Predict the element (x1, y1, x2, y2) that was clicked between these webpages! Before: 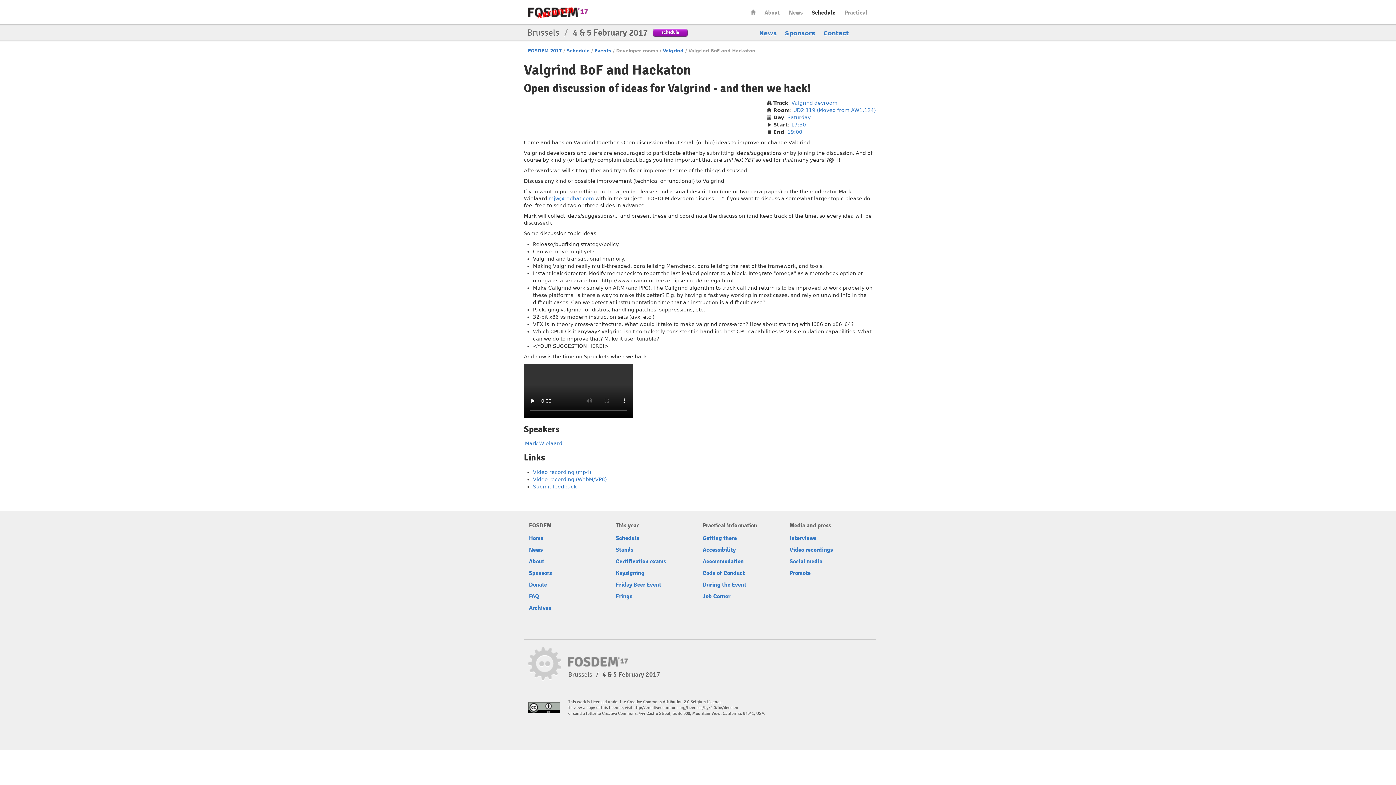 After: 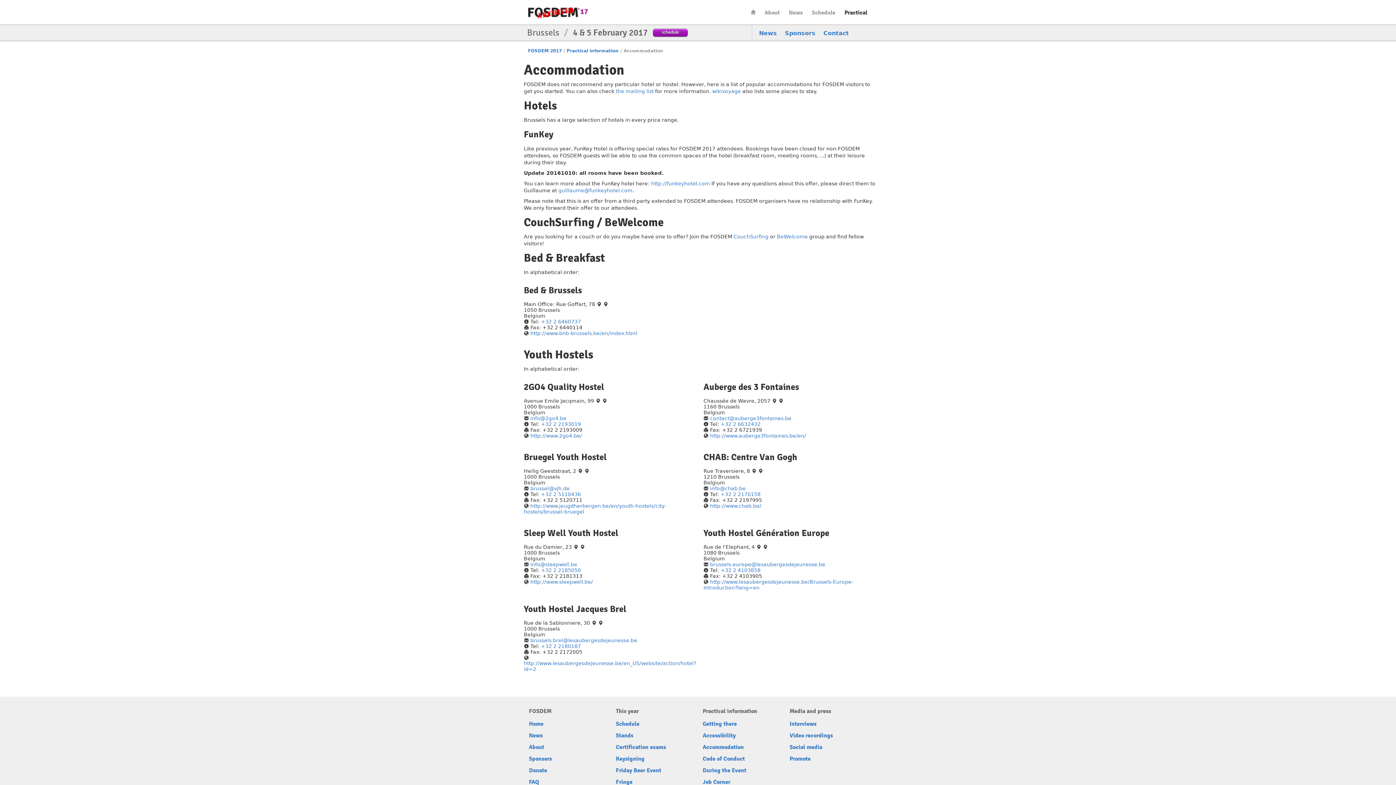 Action: label: Accommodation bbox: (702, 558, 744, 565)